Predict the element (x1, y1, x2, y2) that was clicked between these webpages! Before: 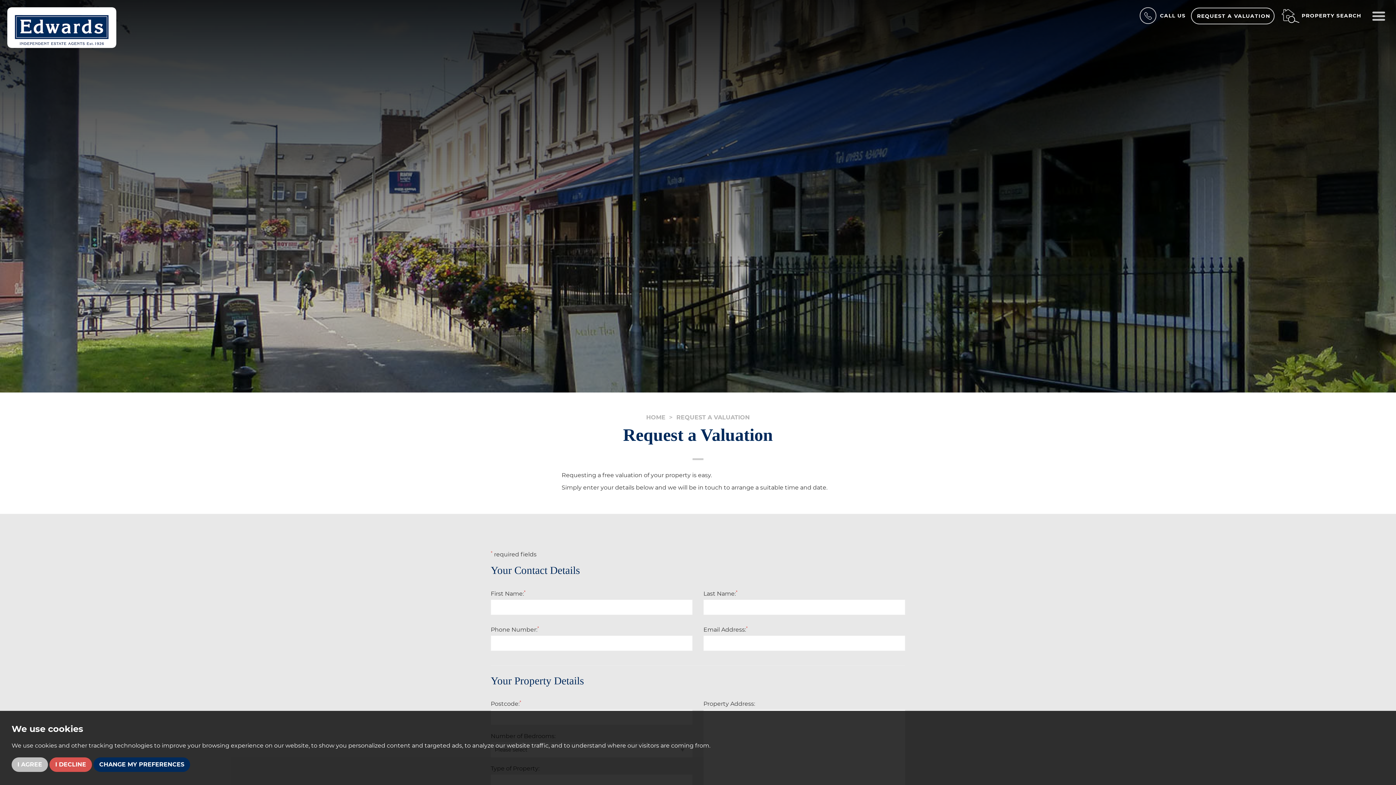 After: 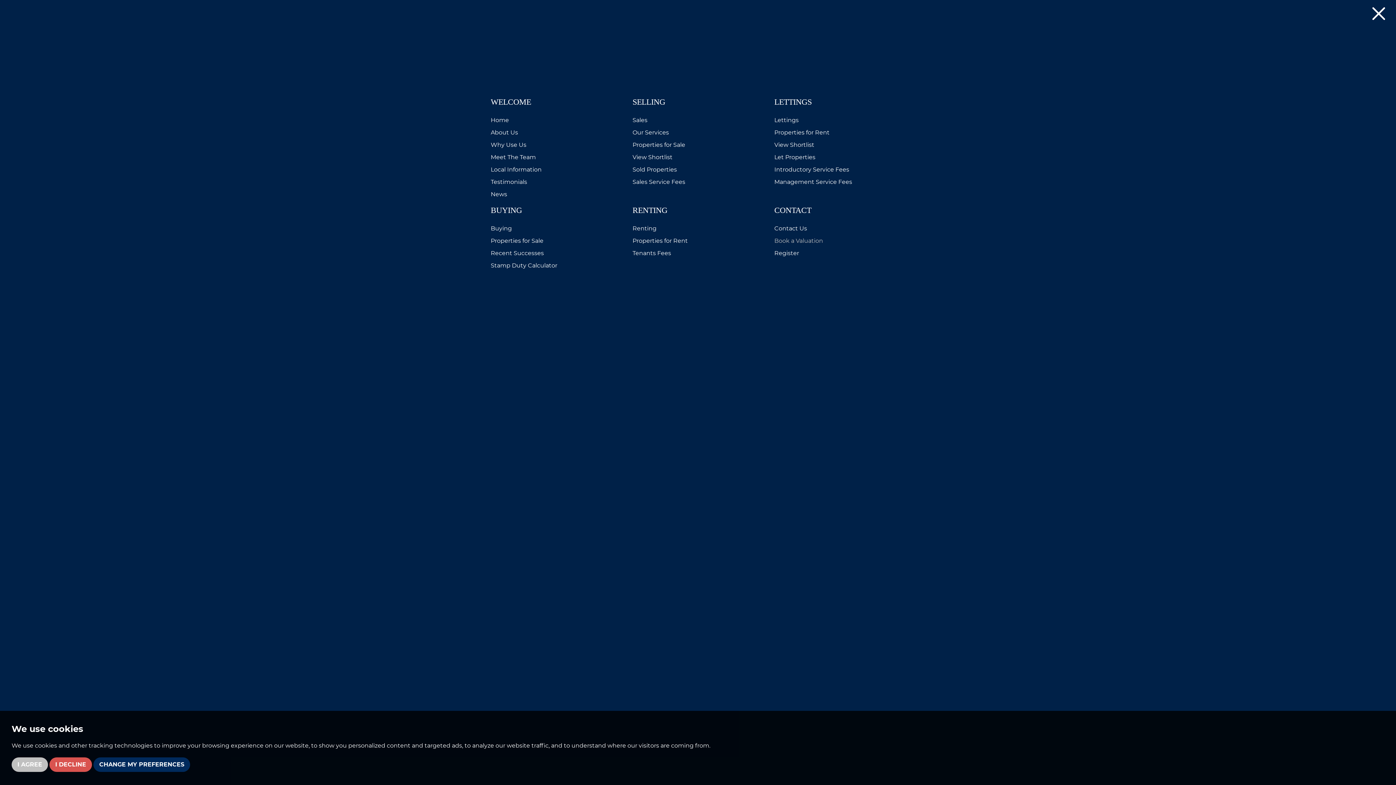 Action: bbox: (1367, 12, 1389, 18) label: MENU